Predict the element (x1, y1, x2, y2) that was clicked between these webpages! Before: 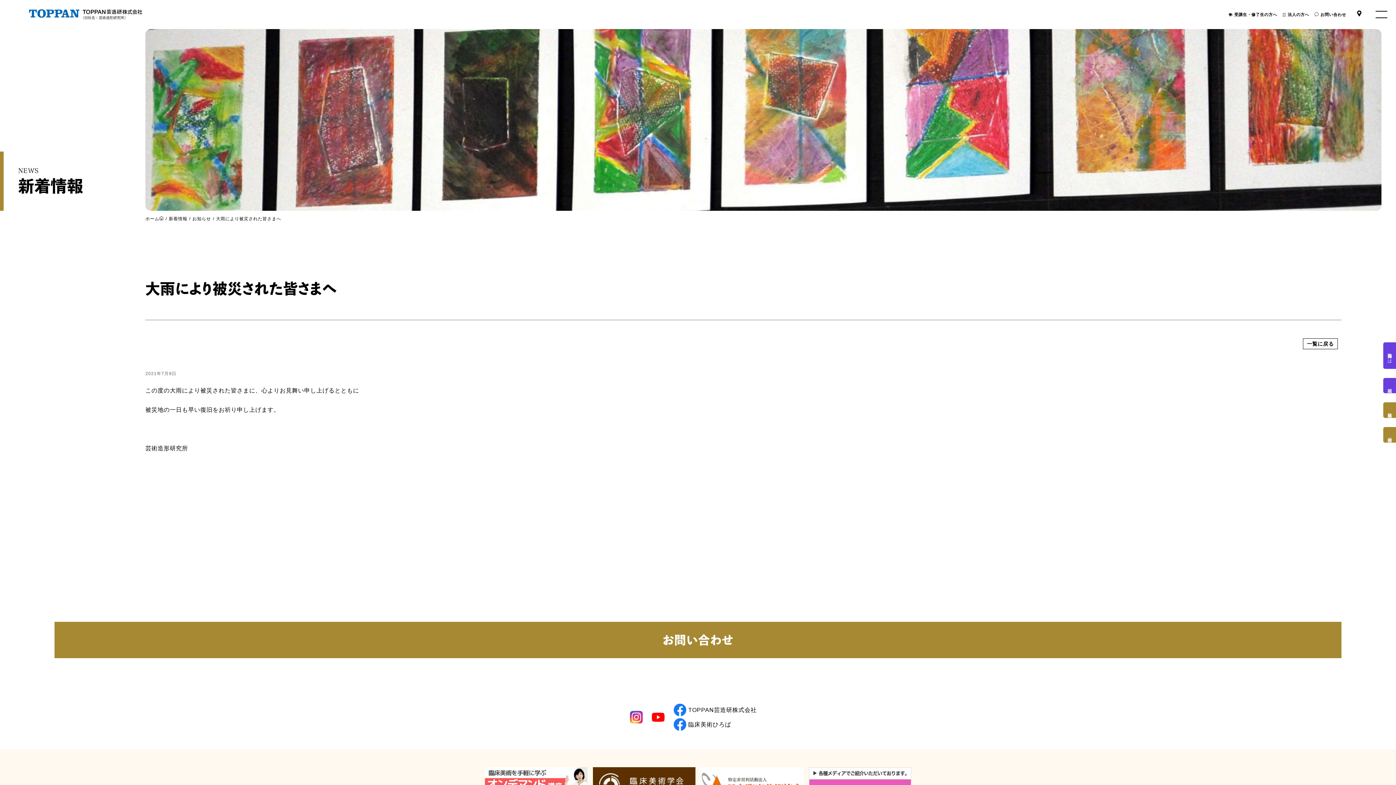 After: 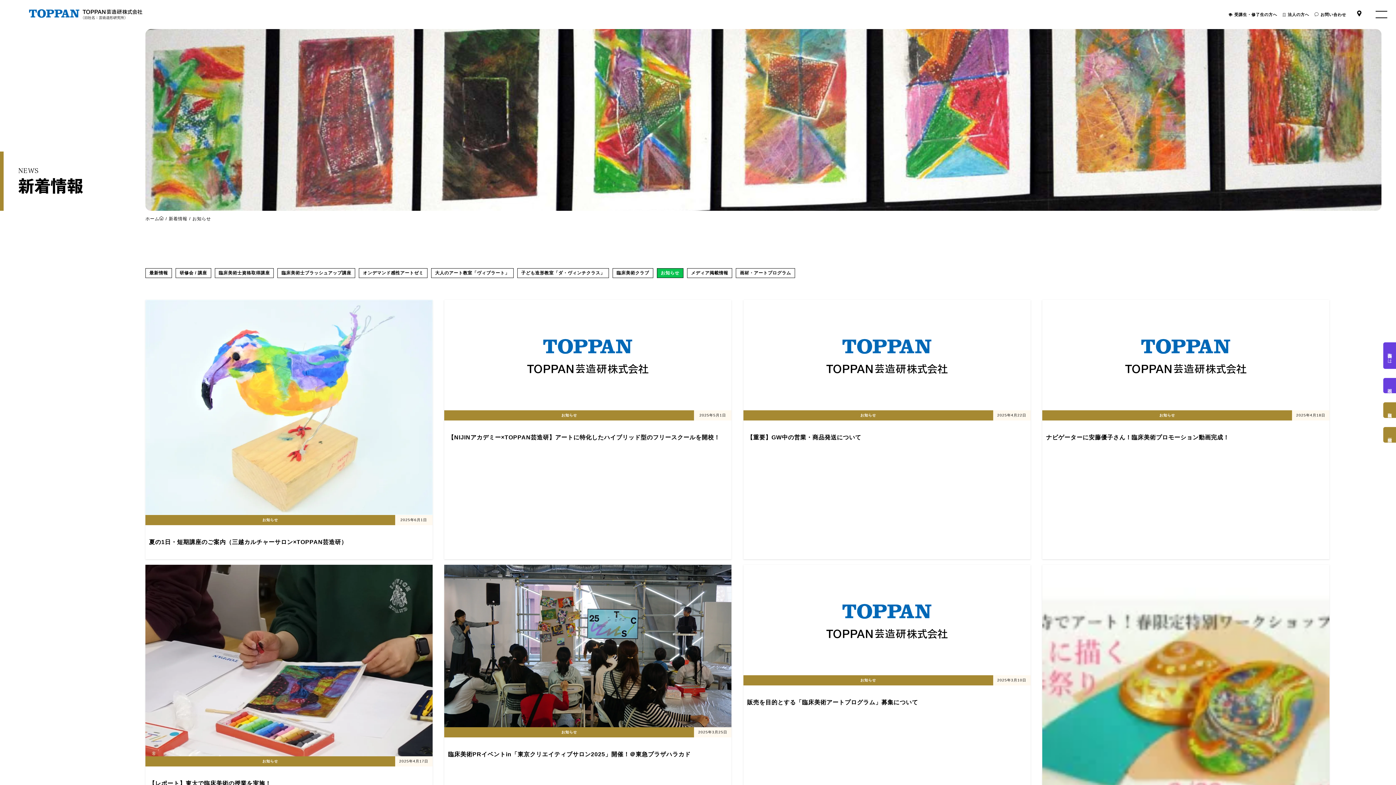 Action: bbox: (192, 216, 211, 220) label: お知らせ